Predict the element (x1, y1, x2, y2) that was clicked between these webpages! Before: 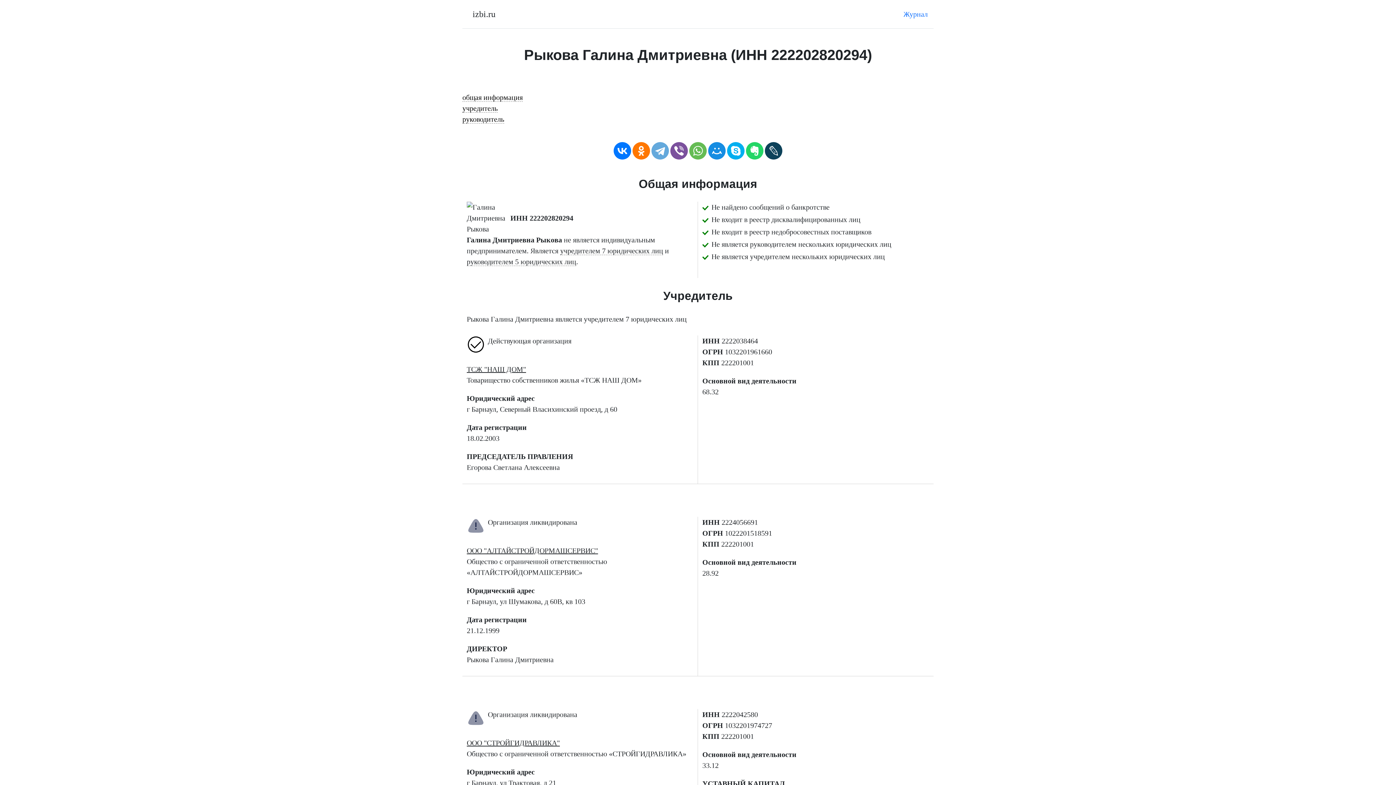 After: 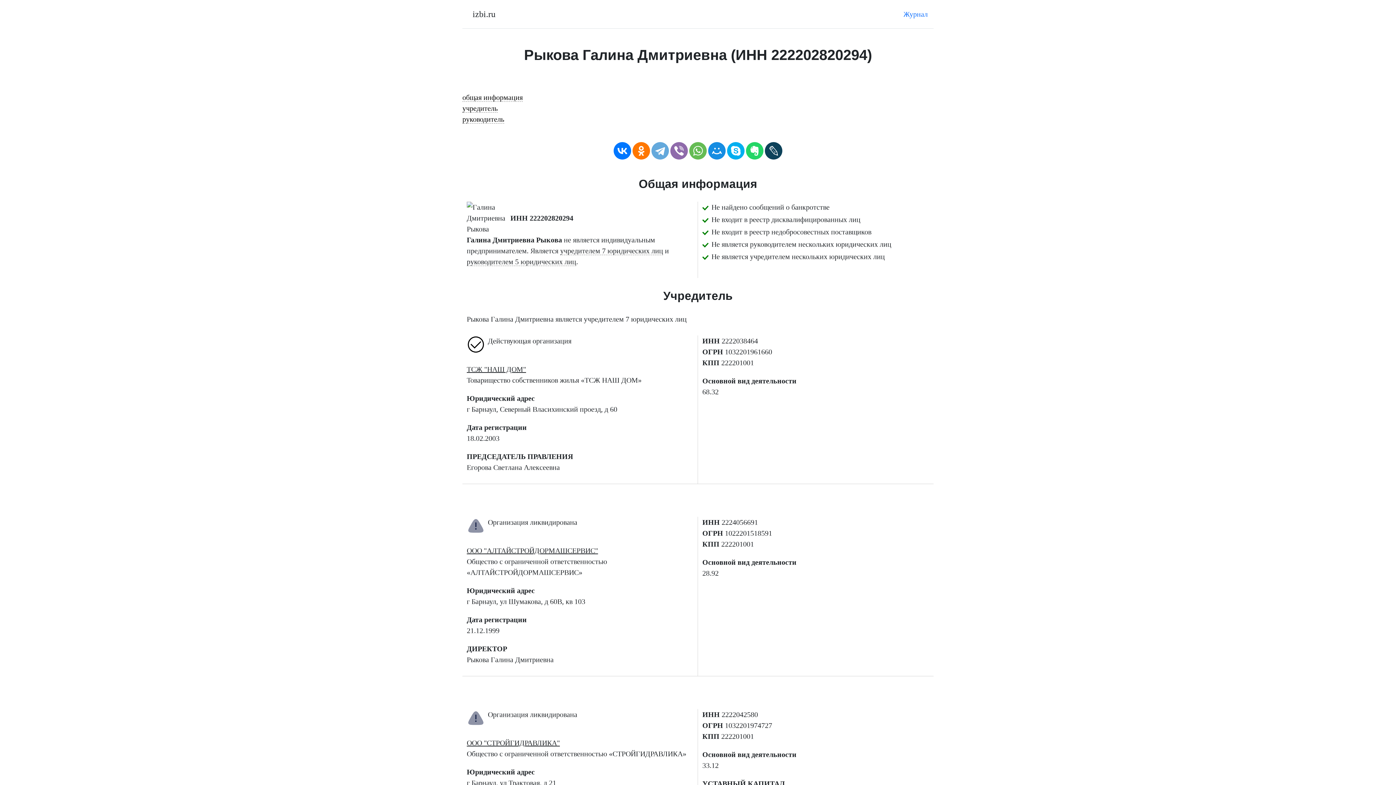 Action: bbox: (670, 142, 688, 159)